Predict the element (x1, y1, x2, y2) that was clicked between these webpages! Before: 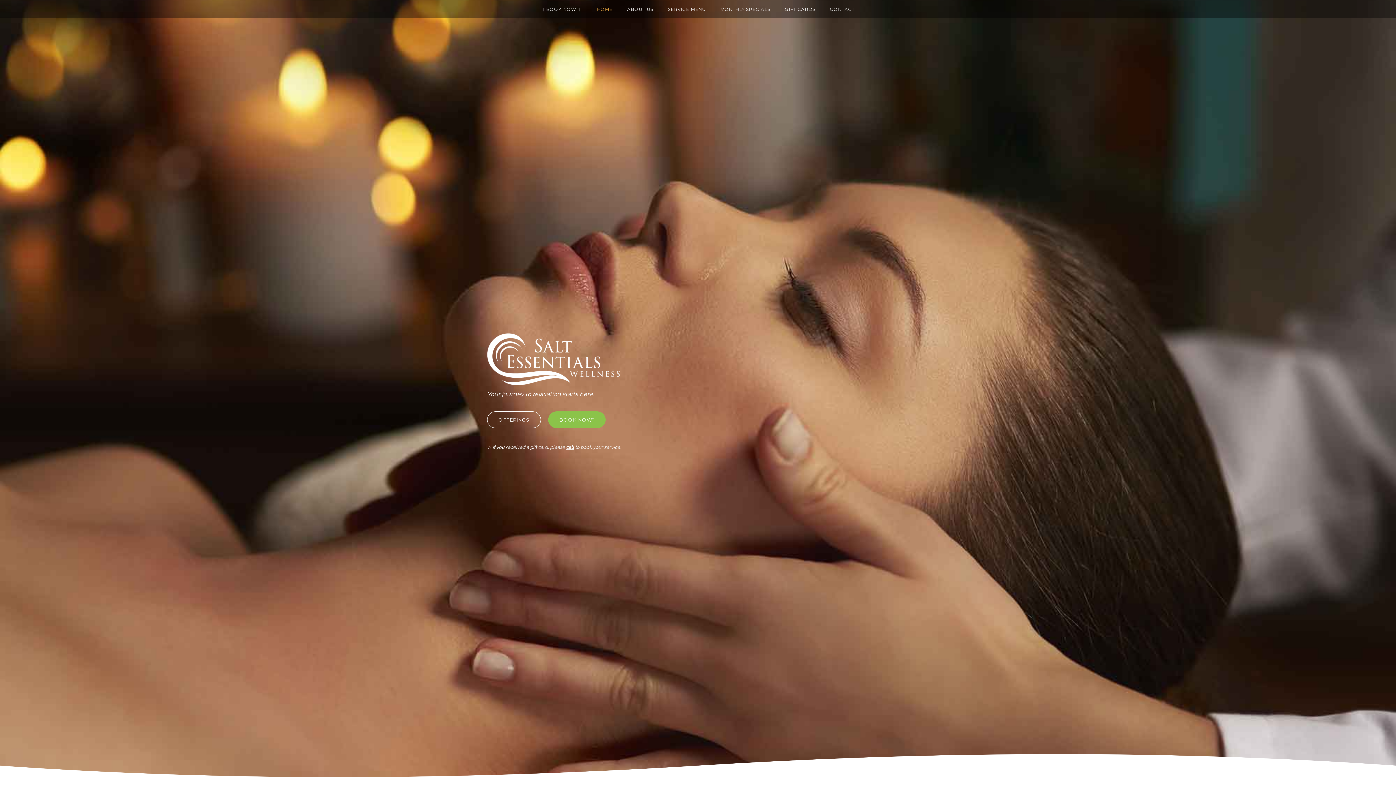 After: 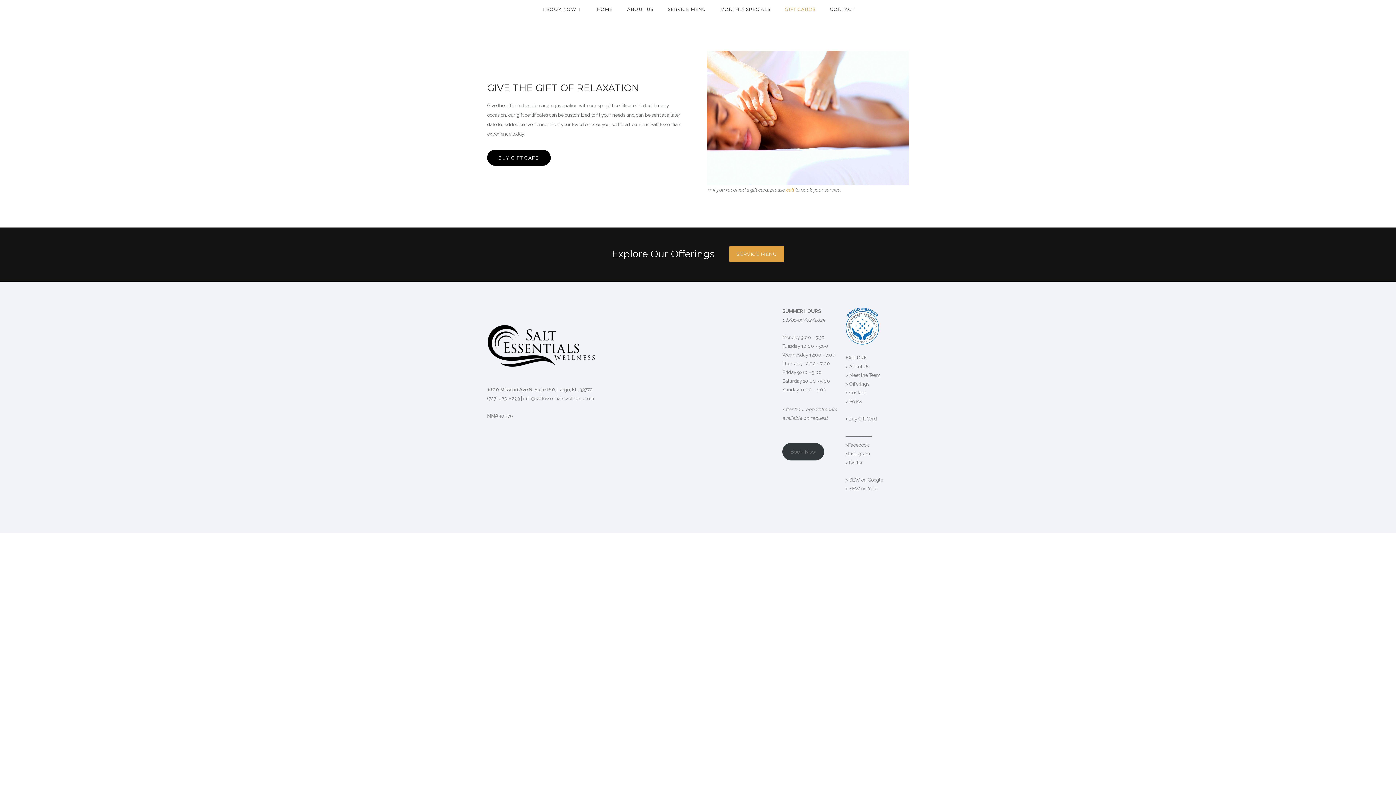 Action: bbox: (777, 6, 822, 12) label: GIFT CARDS